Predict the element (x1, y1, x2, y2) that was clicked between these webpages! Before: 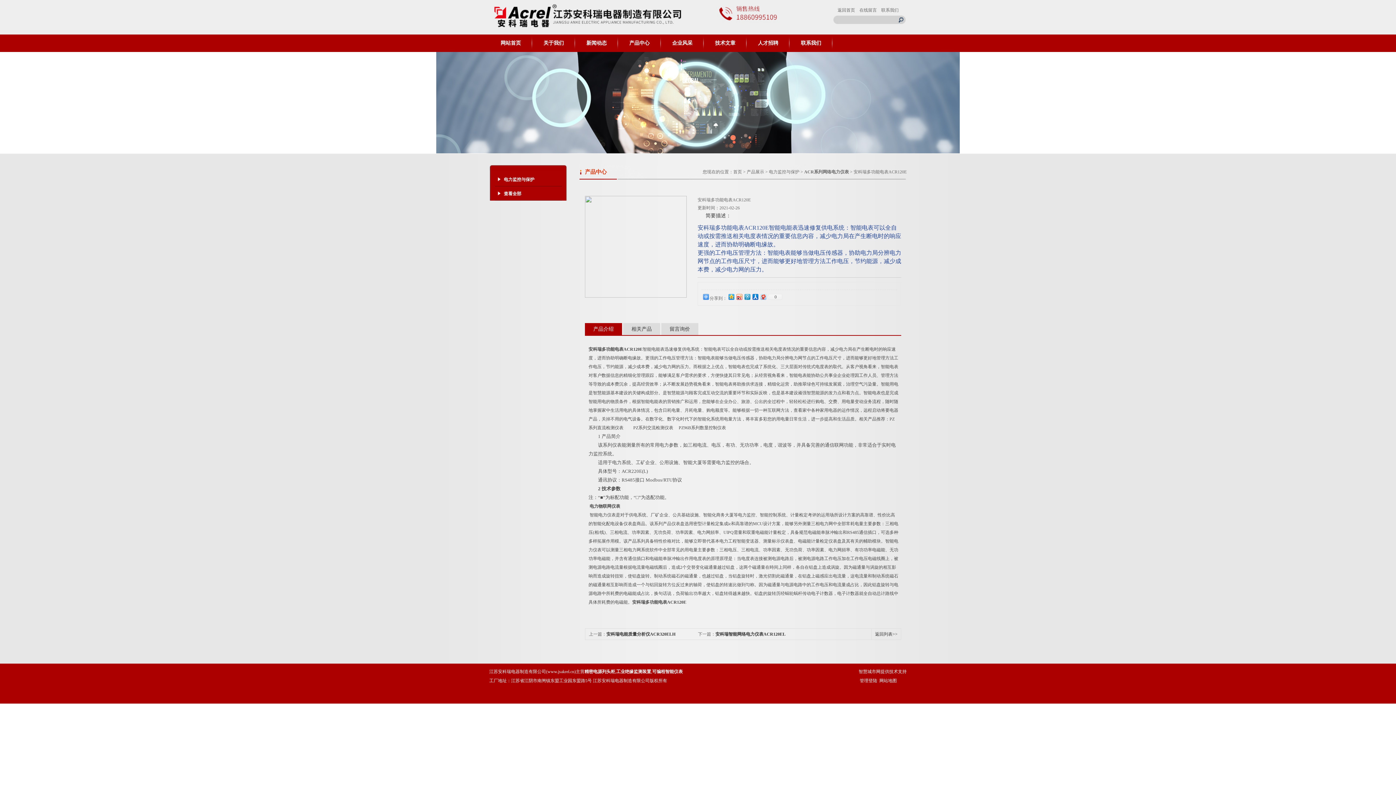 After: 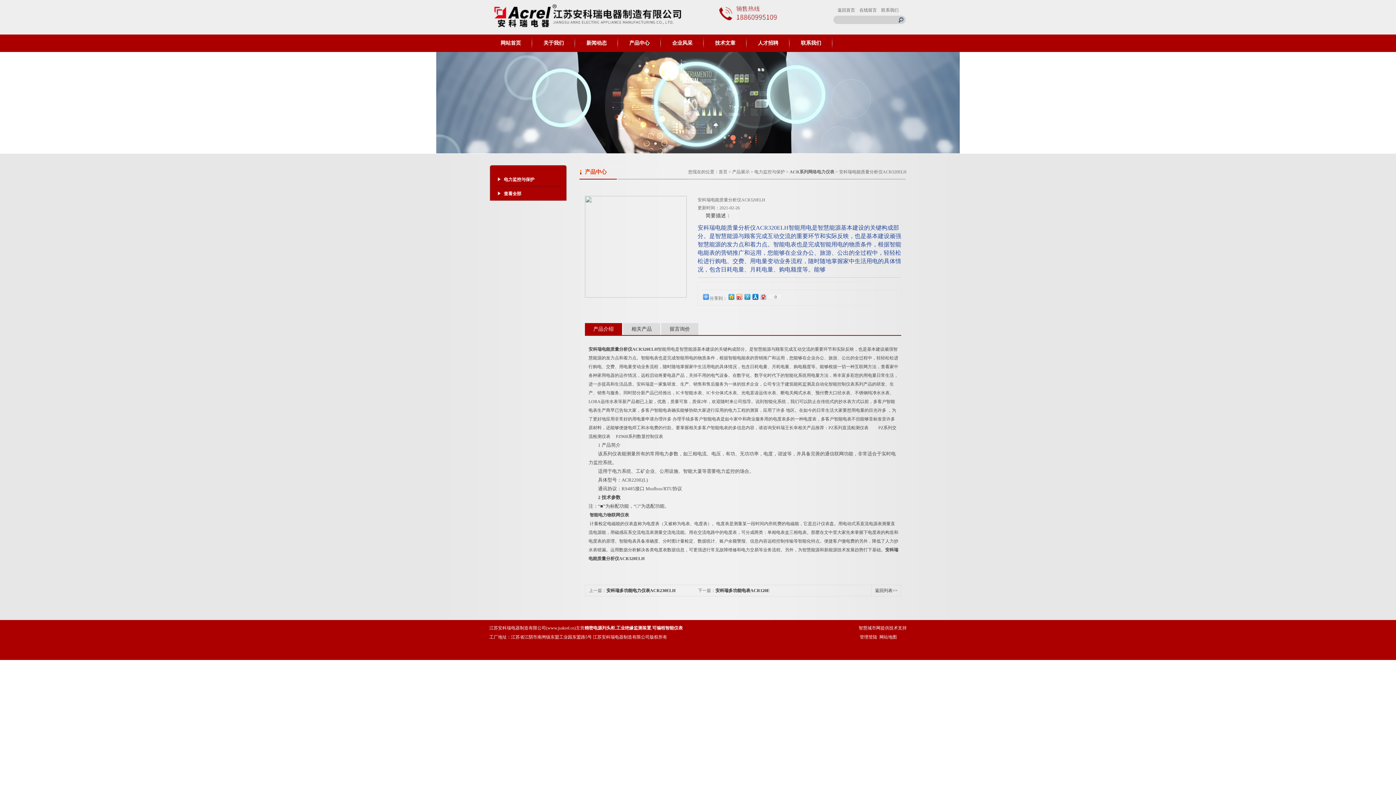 Action: bbox: (606, 632, 675, 637) label: 安科瑞电能质量分析仪ACR320ELH